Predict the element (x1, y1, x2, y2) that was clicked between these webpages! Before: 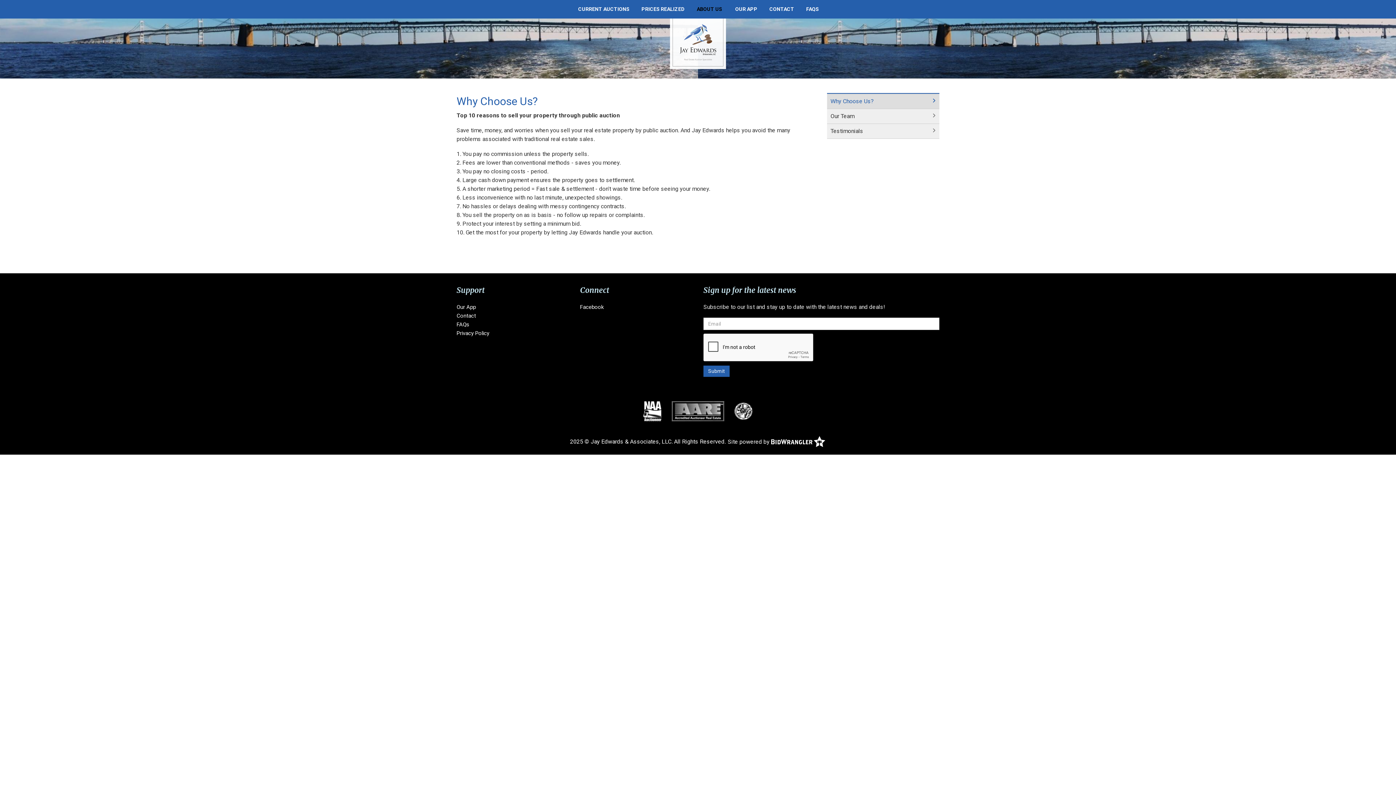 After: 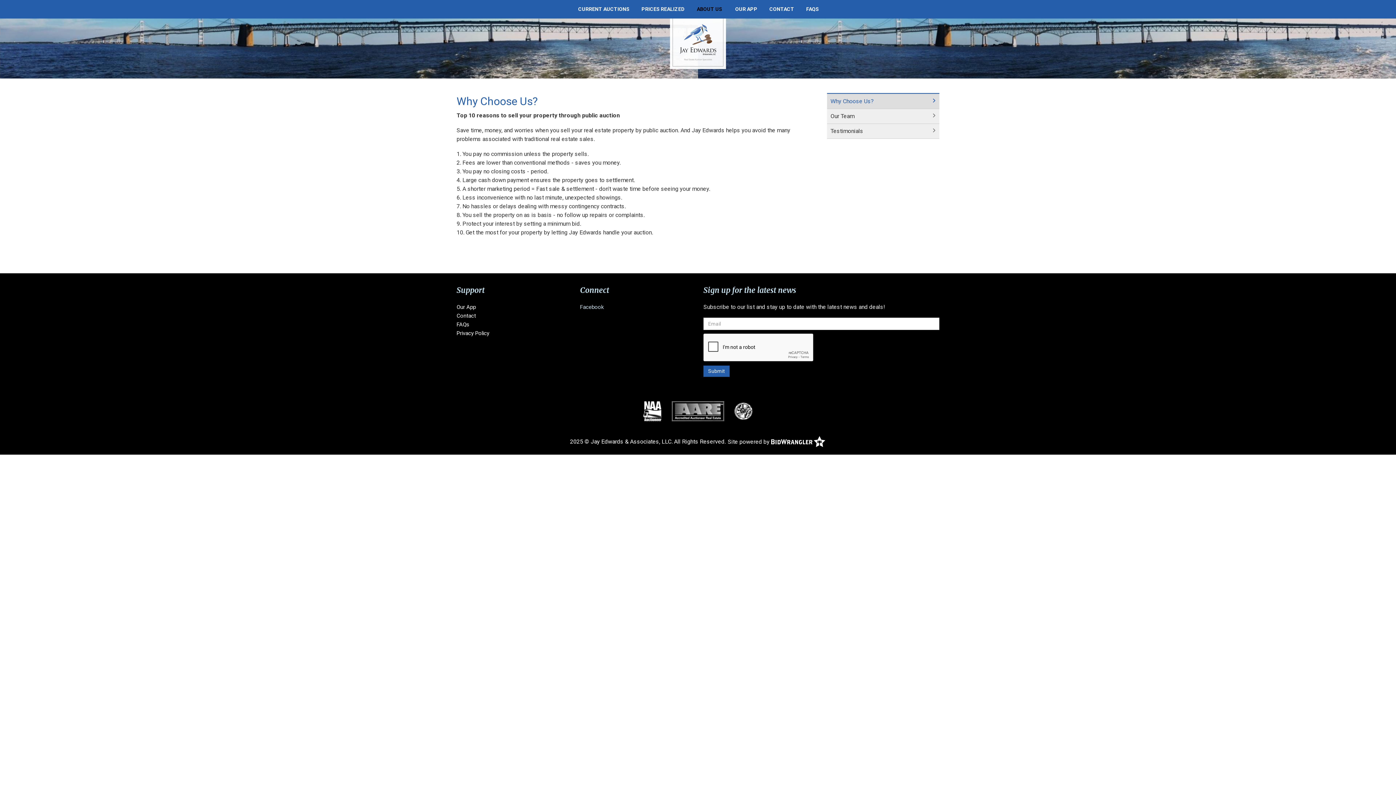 Action: label: Facebook bbox: (580, 302, 603, 311)